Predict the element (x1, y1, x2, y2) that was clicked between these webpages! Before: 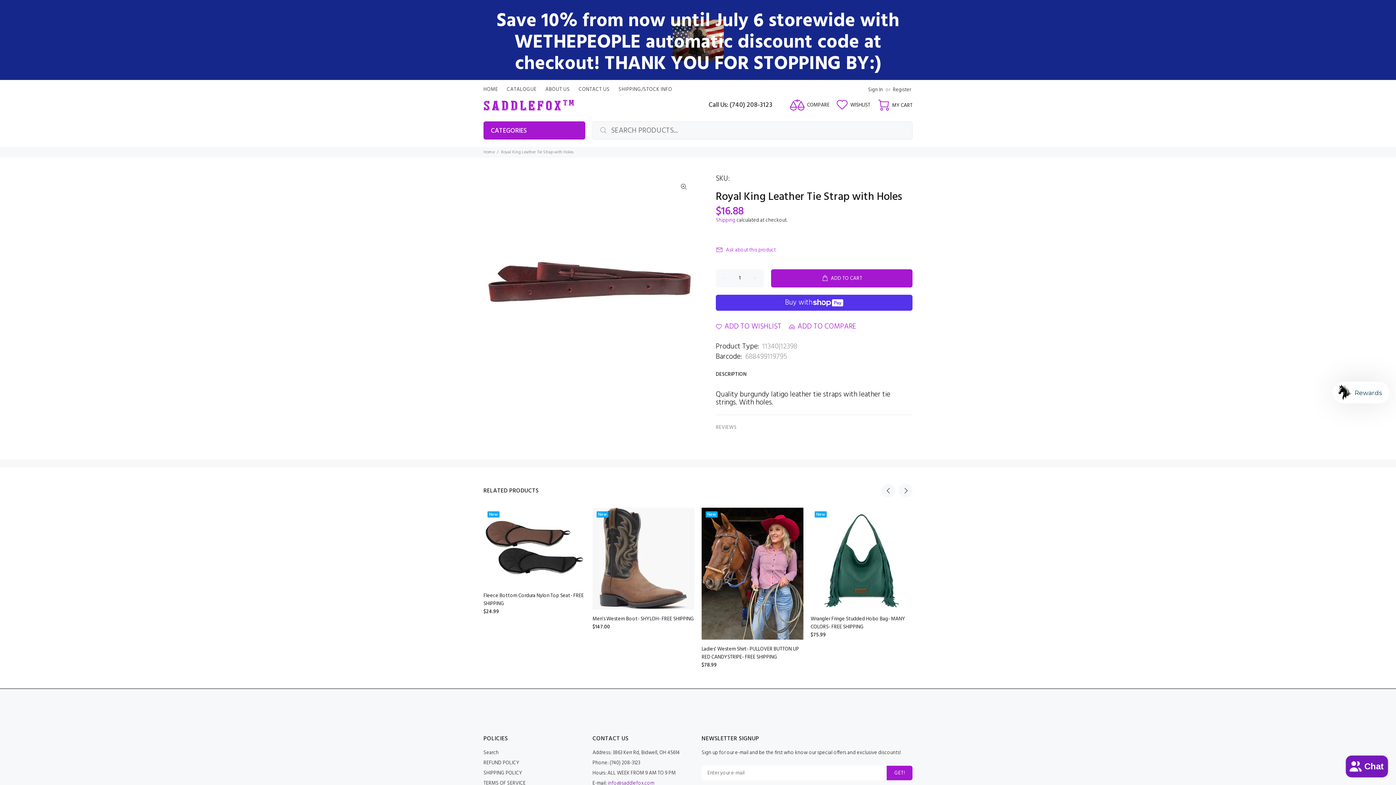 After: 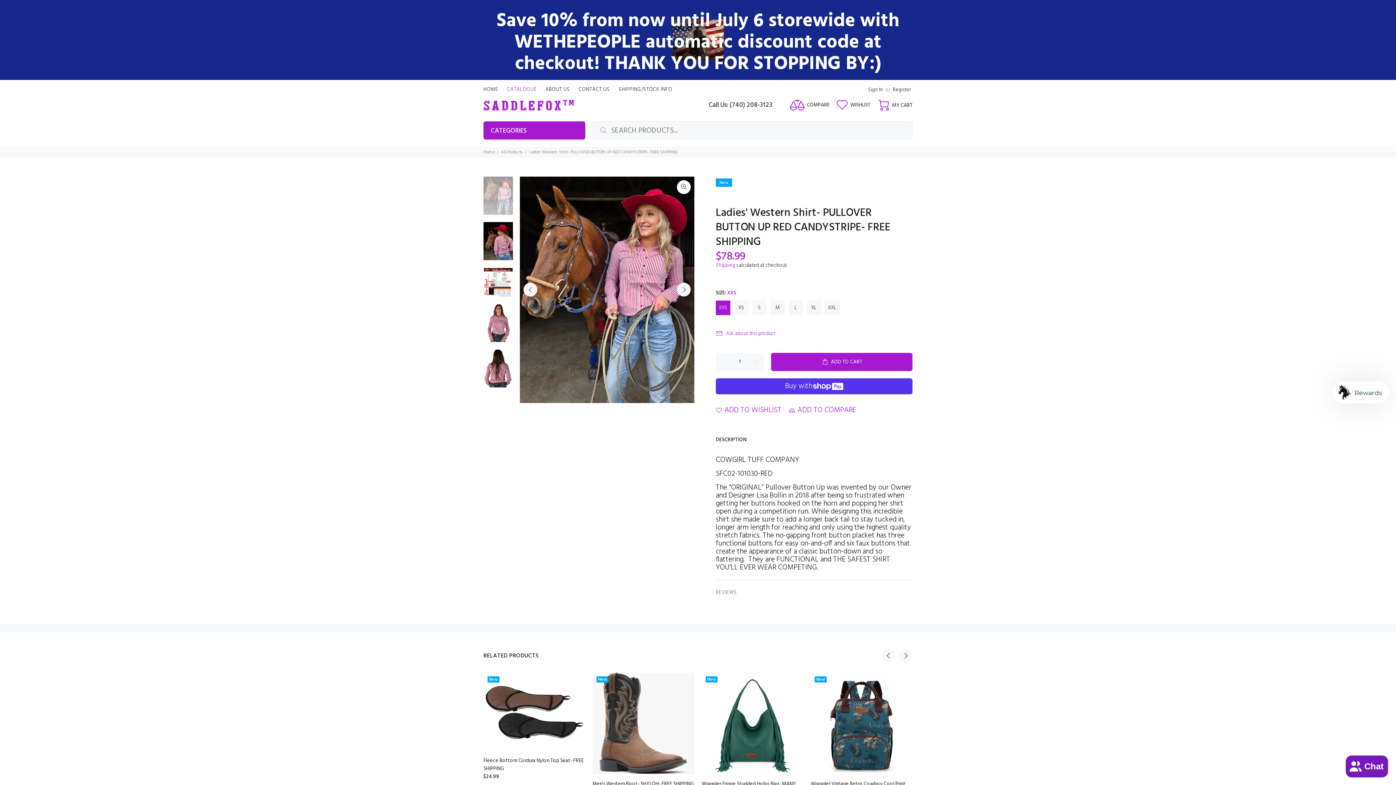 Action: label: Ladies' Western Shirt- PULLOVER BUTTON UP RED CANDYSTRIPE- FREE SHIPPING bbox: (701, 645, 799, 661)